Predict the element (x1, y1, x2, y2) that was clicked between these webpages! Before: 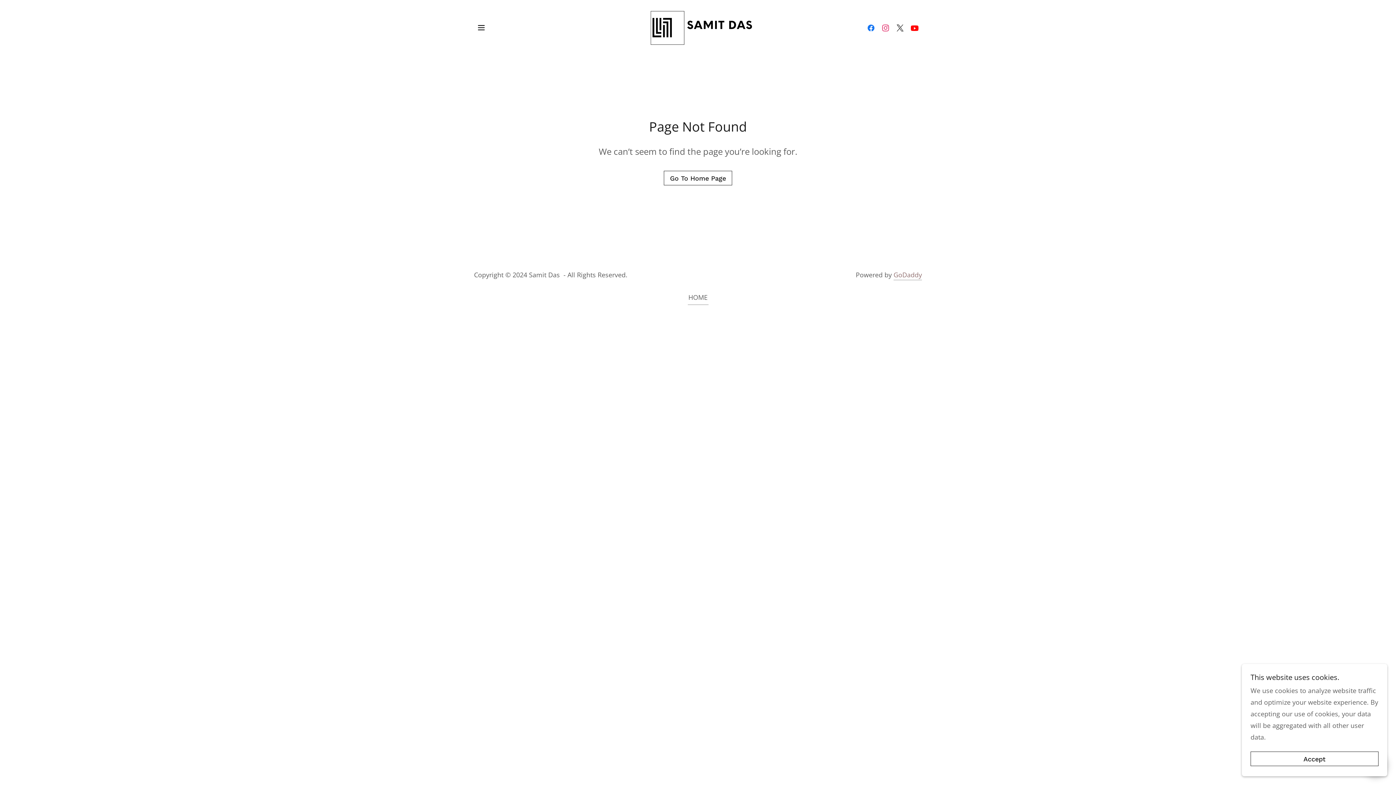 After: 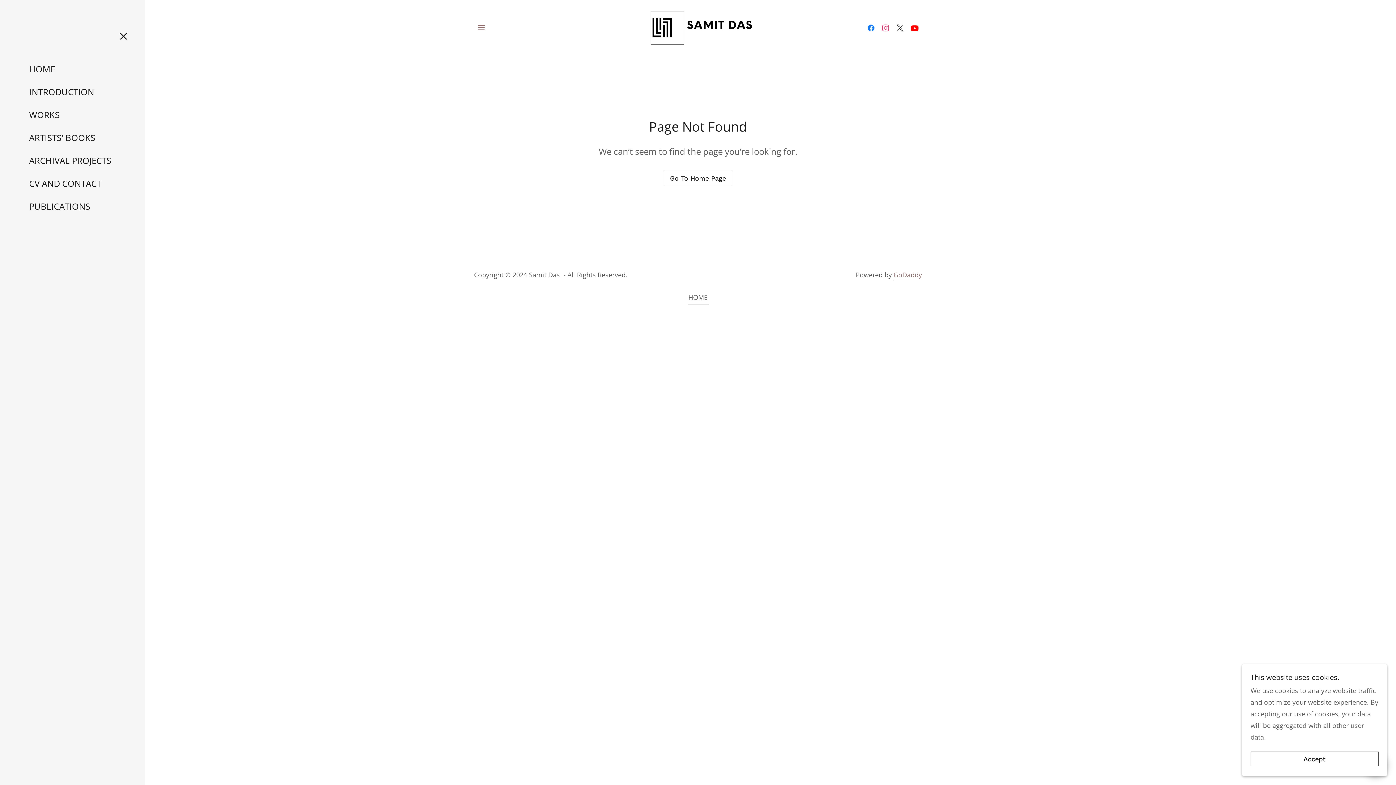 Action: label: Hamburger Site Navigation Icon bbox: (474, 20, 488, 34)